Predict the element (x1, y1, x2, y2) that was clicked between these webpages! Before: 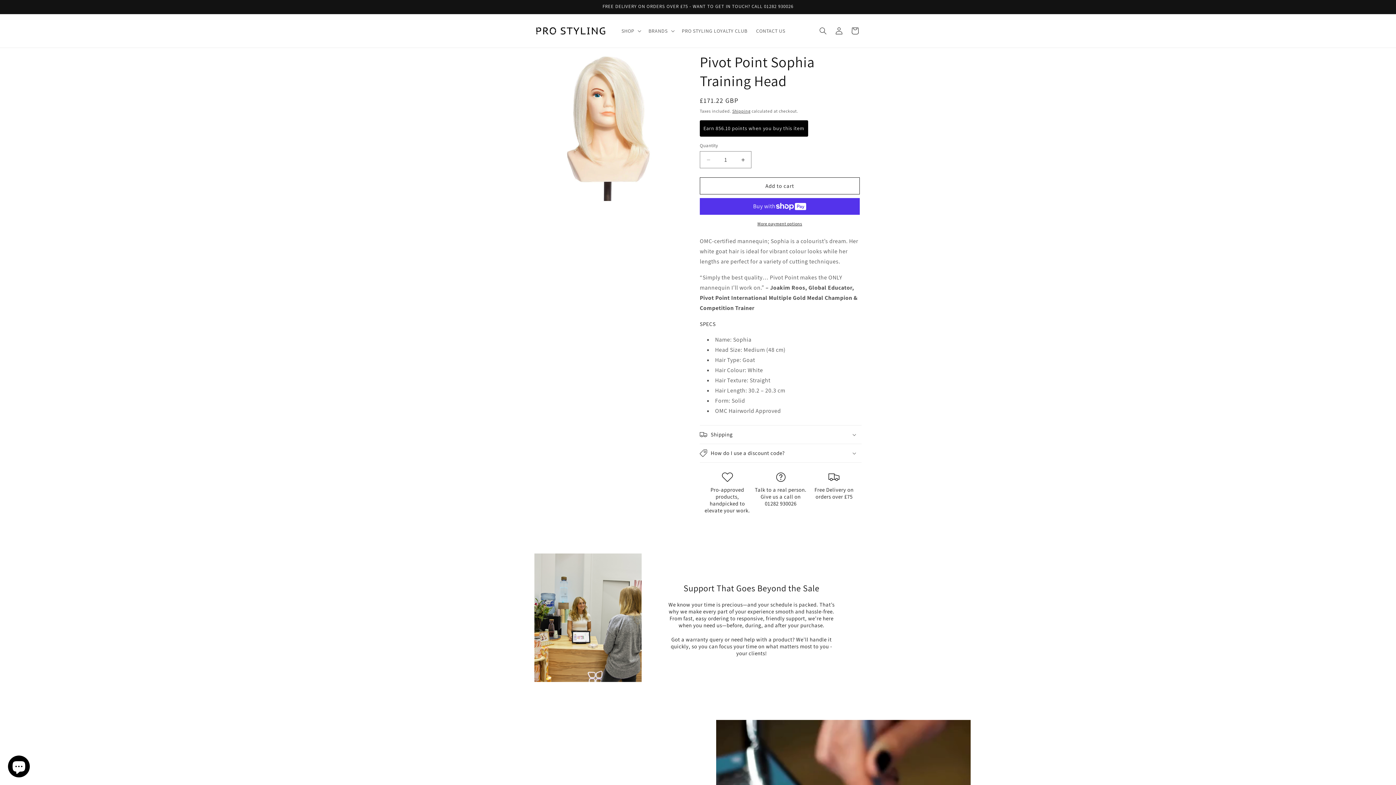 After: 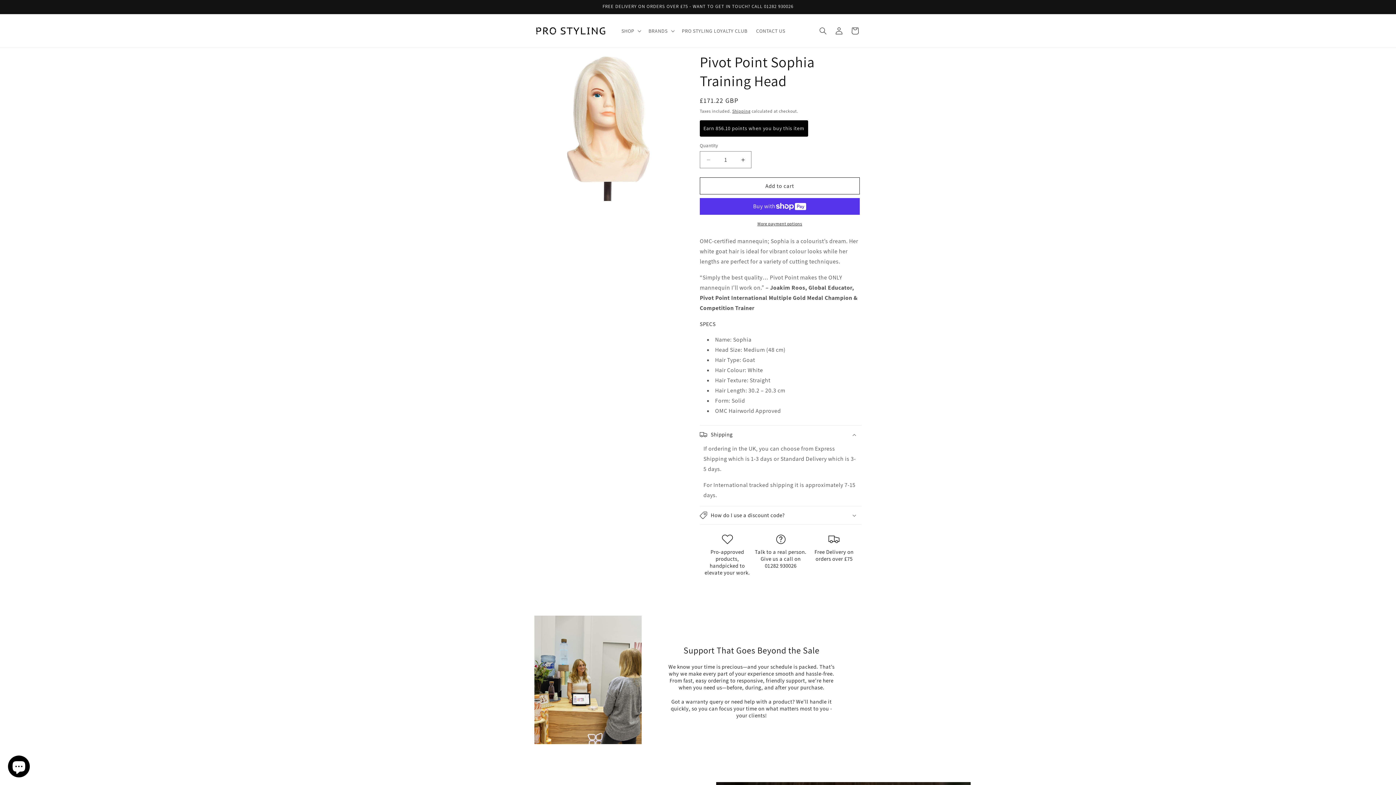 Action: label: Shipping bbox: (700, 425, 861, 443)